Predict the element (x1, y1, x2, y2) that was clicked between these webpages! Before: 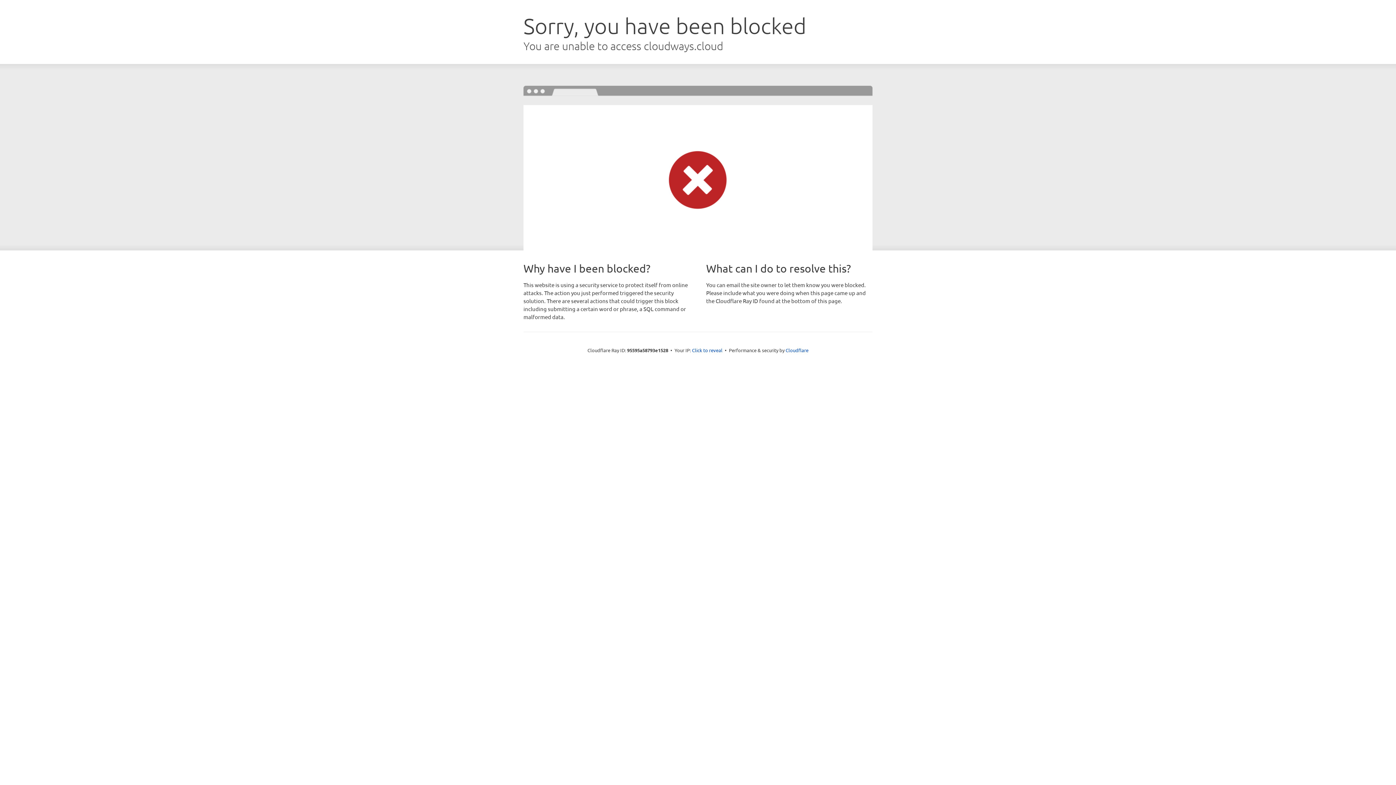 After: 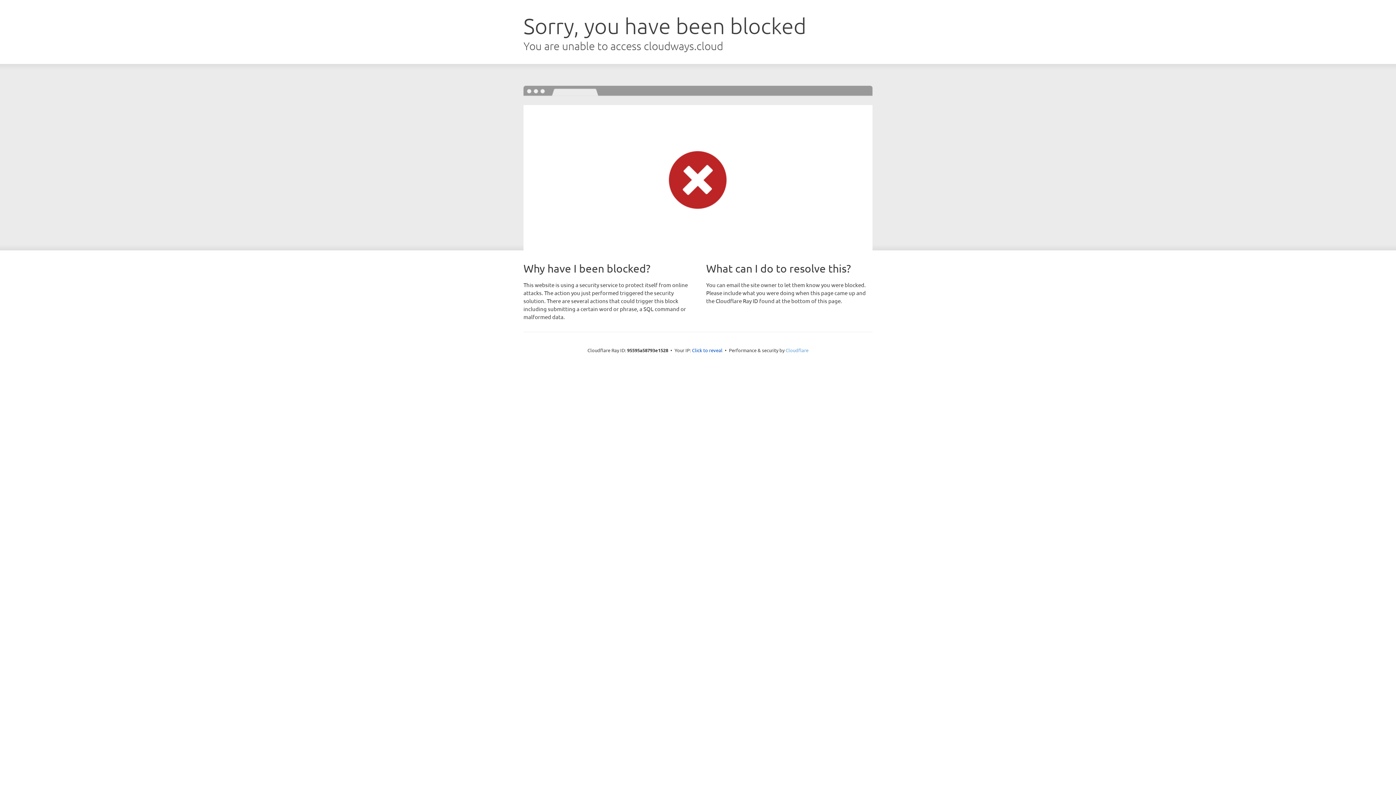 Action: label: Cloudflare bbox: (785, 347, 808, 353)